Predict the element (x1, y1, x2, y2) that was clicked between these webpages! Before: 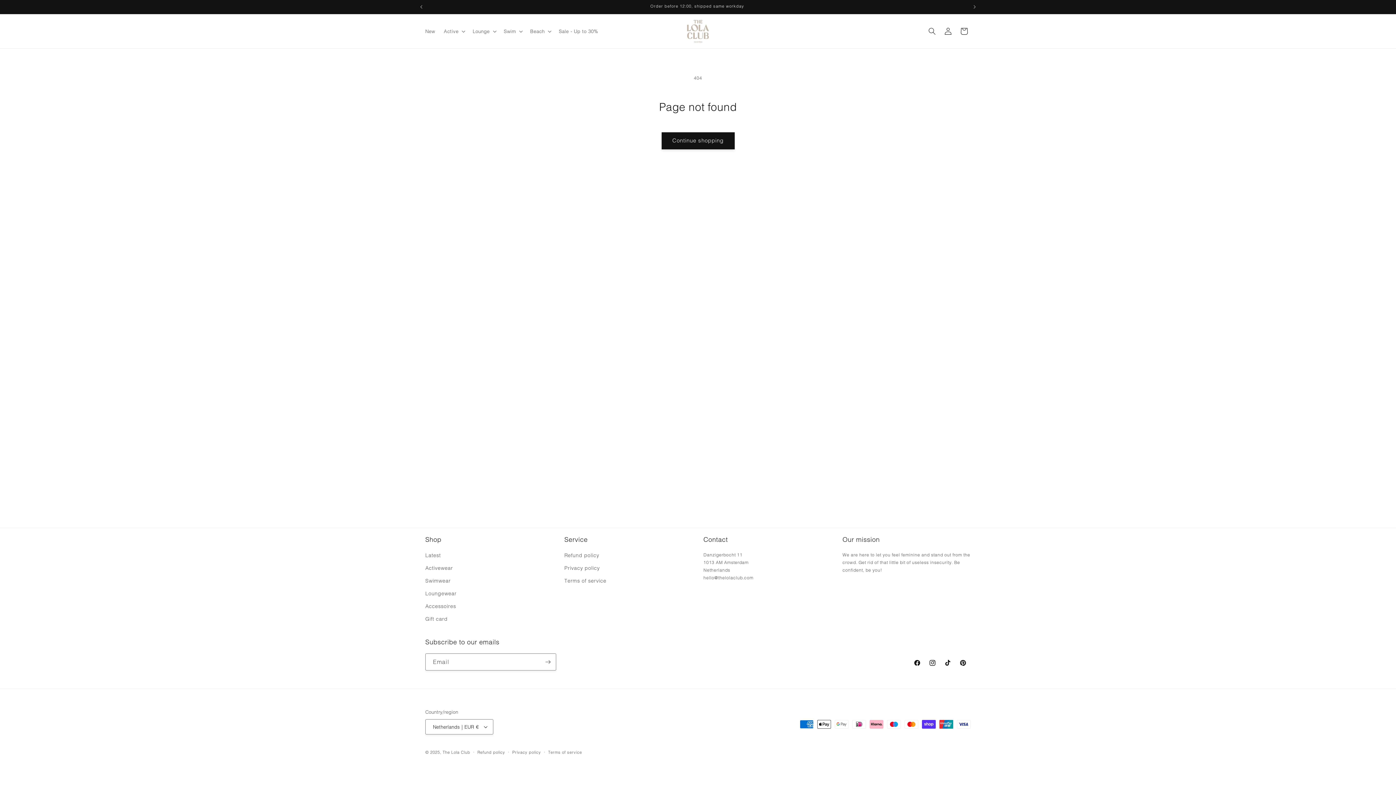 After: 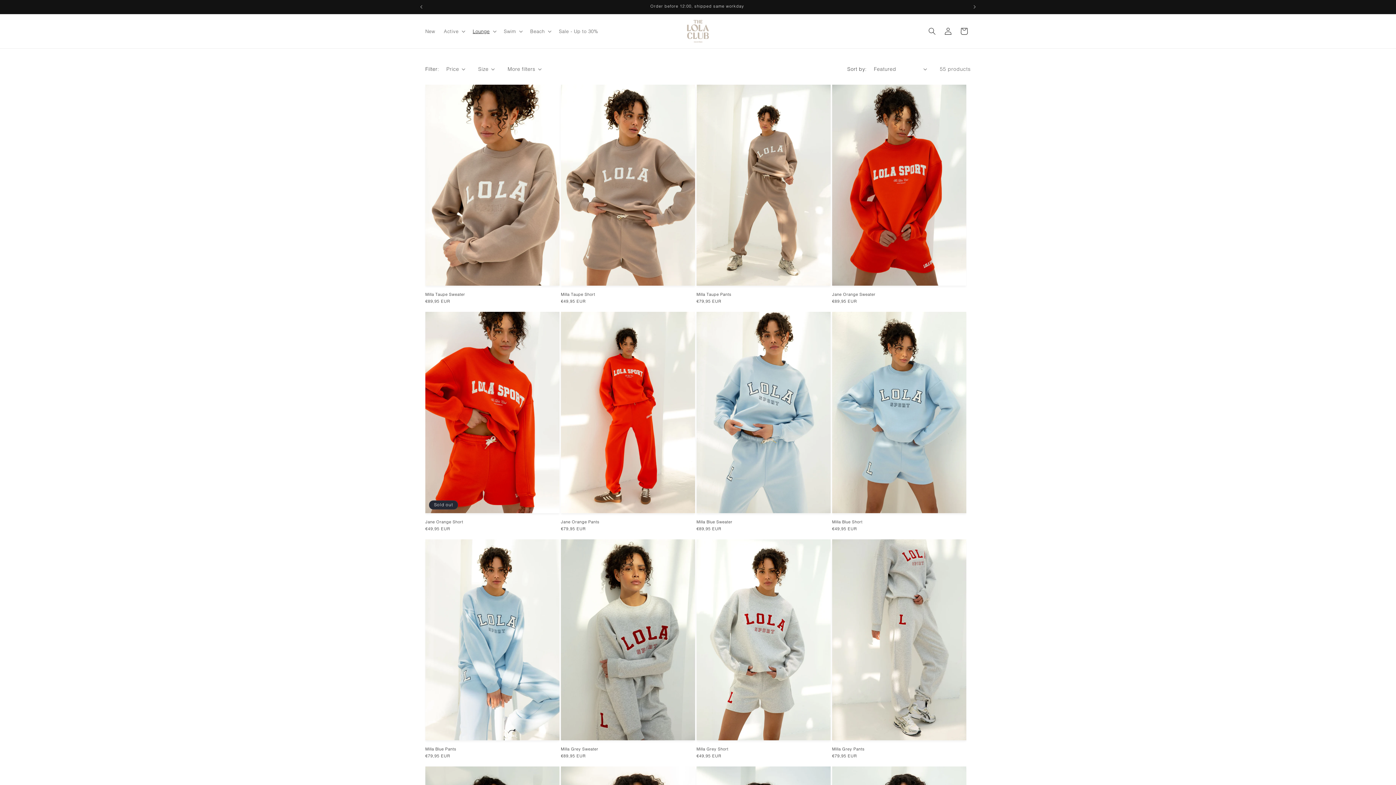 Action: bbox: (425, 587, 456, 600) label: Loungewear